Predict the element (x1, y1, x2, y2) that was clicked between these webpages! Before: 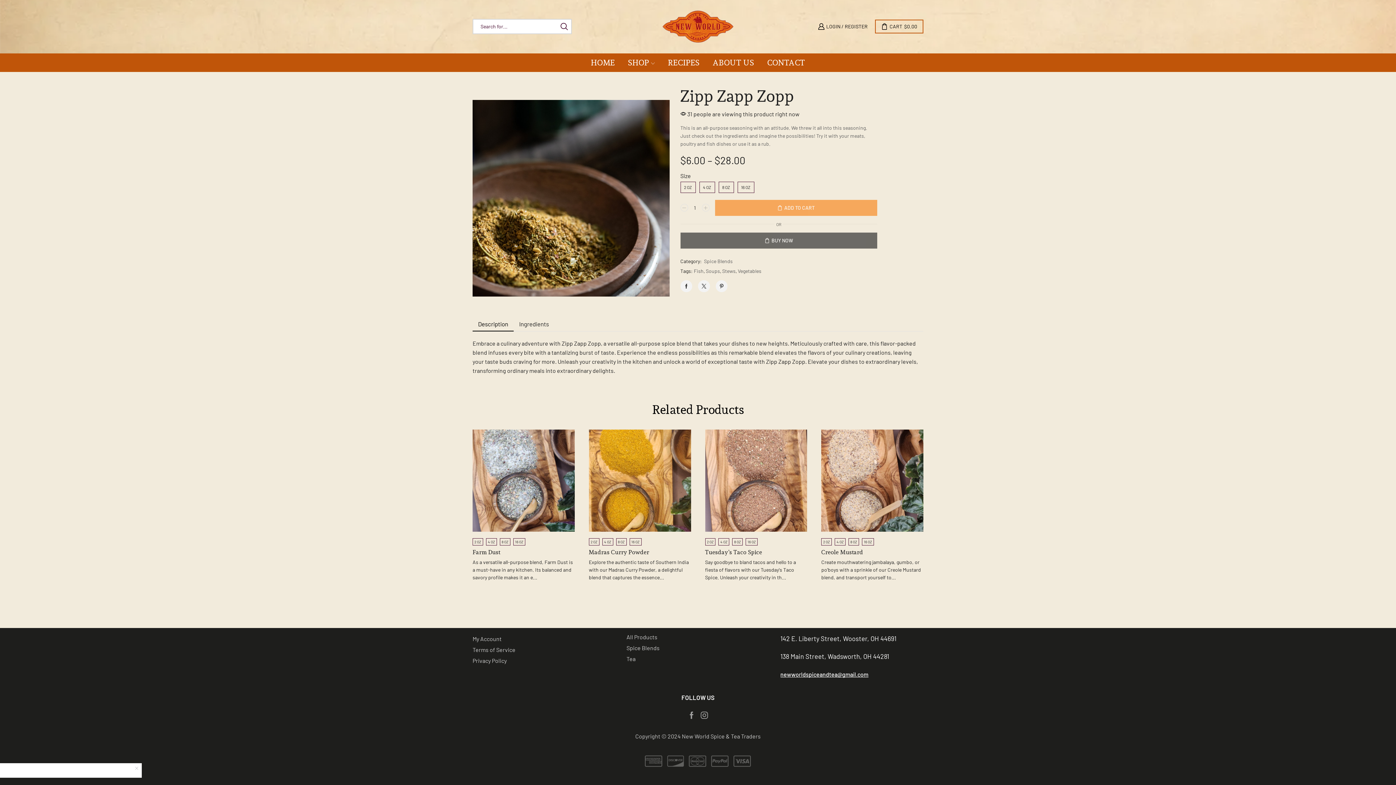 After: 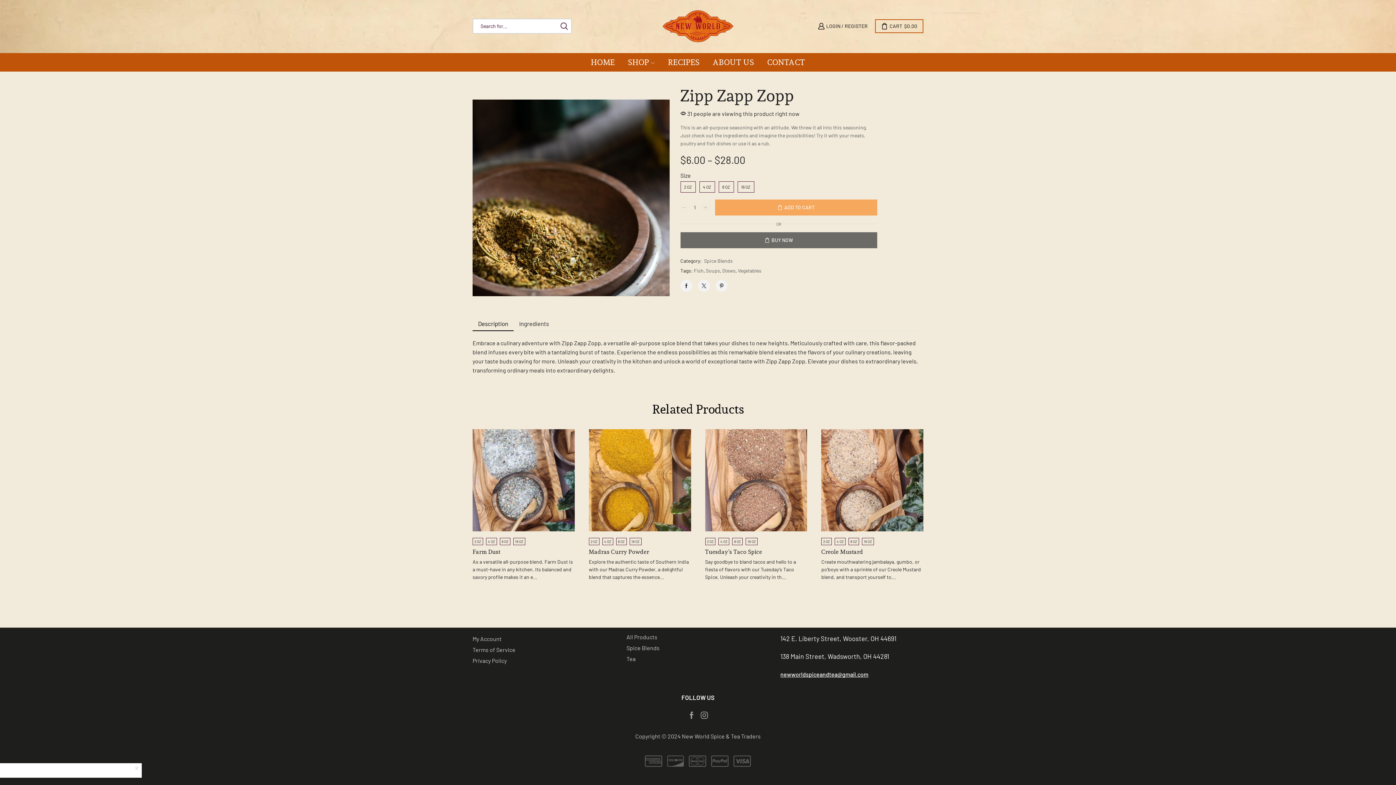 Action: bbox: (472, 316, 513, 331) label: Description